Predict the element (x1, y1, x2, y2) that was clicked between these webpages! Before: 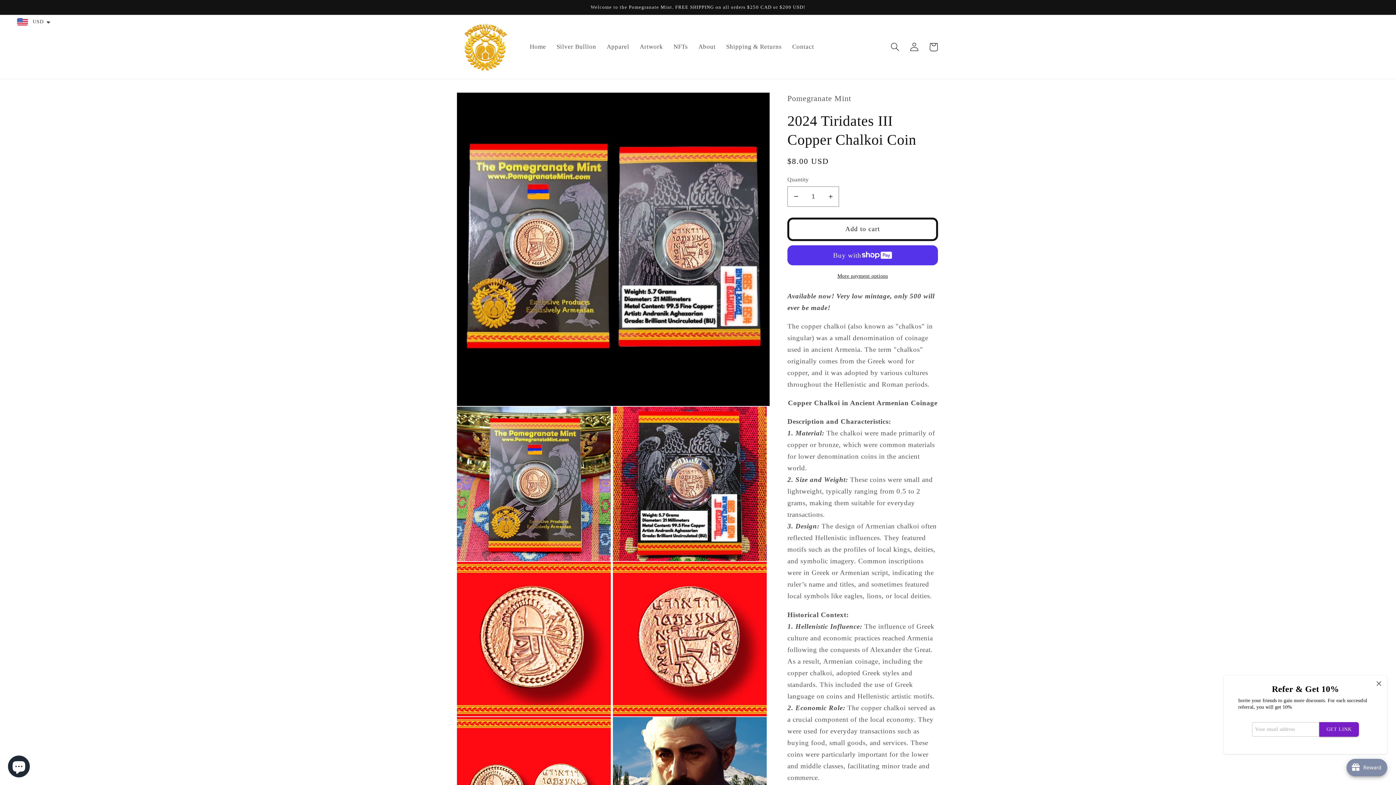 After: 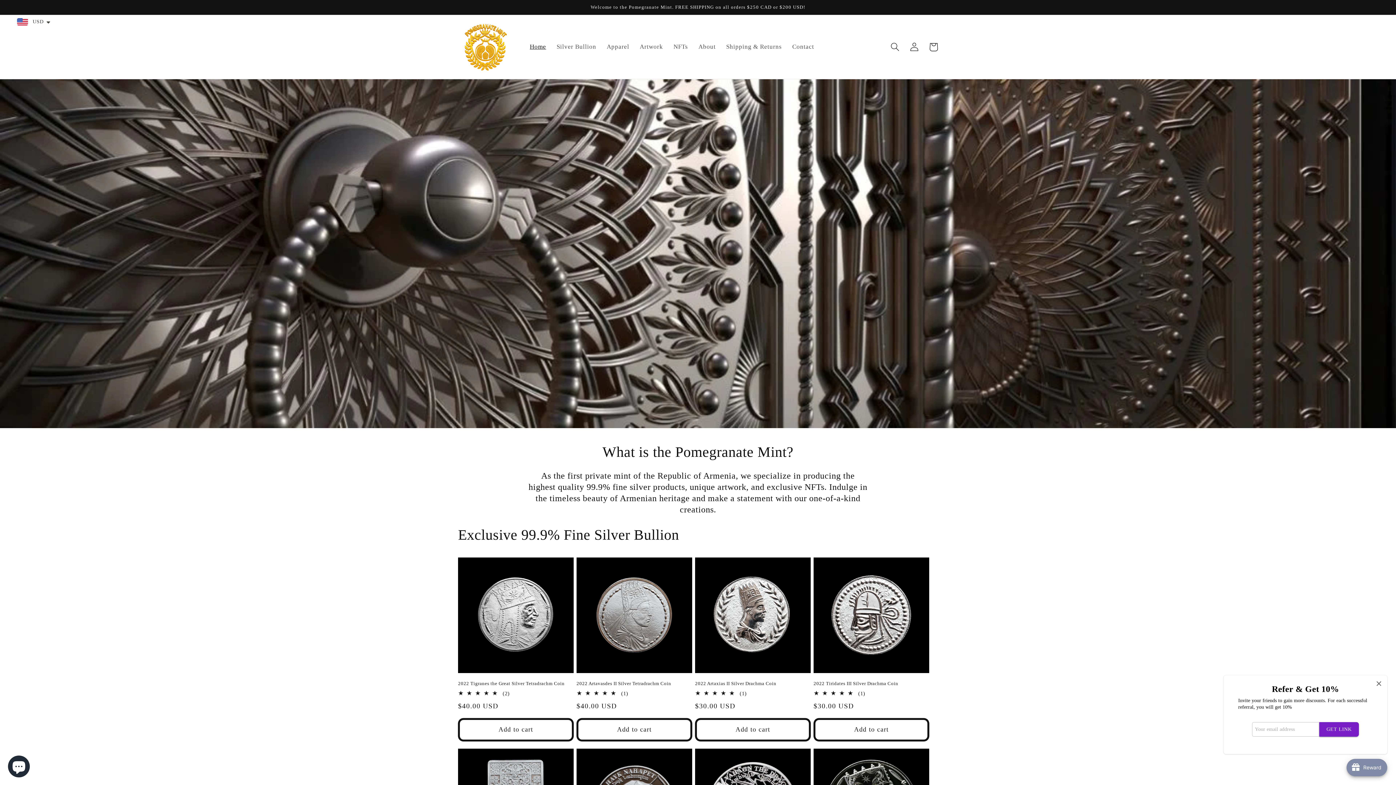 Action: bbox: (454, 16, 516, 77)